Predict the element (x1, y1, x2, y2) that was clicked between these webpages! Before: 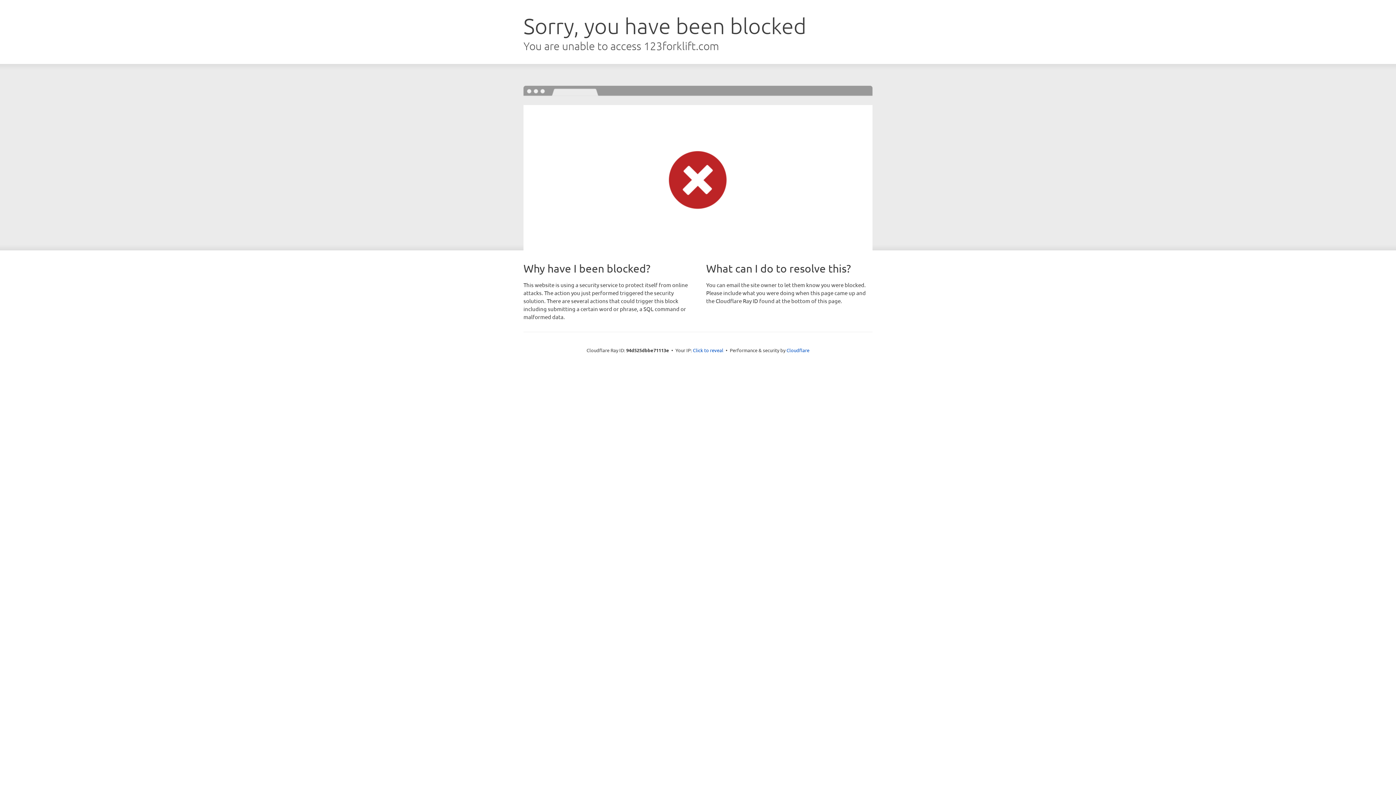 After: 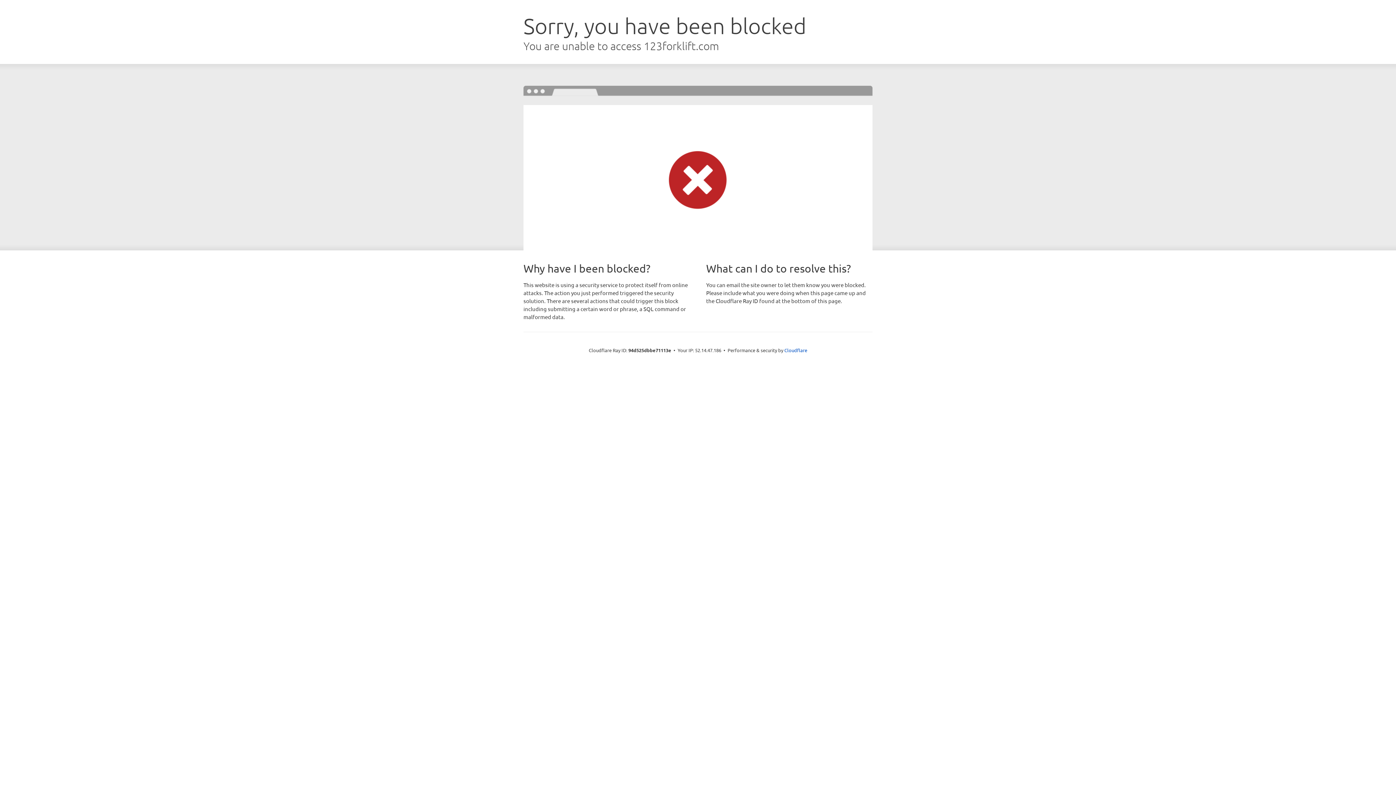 Action: label: Click to reveal bbox: (693, 346, 723, 353)